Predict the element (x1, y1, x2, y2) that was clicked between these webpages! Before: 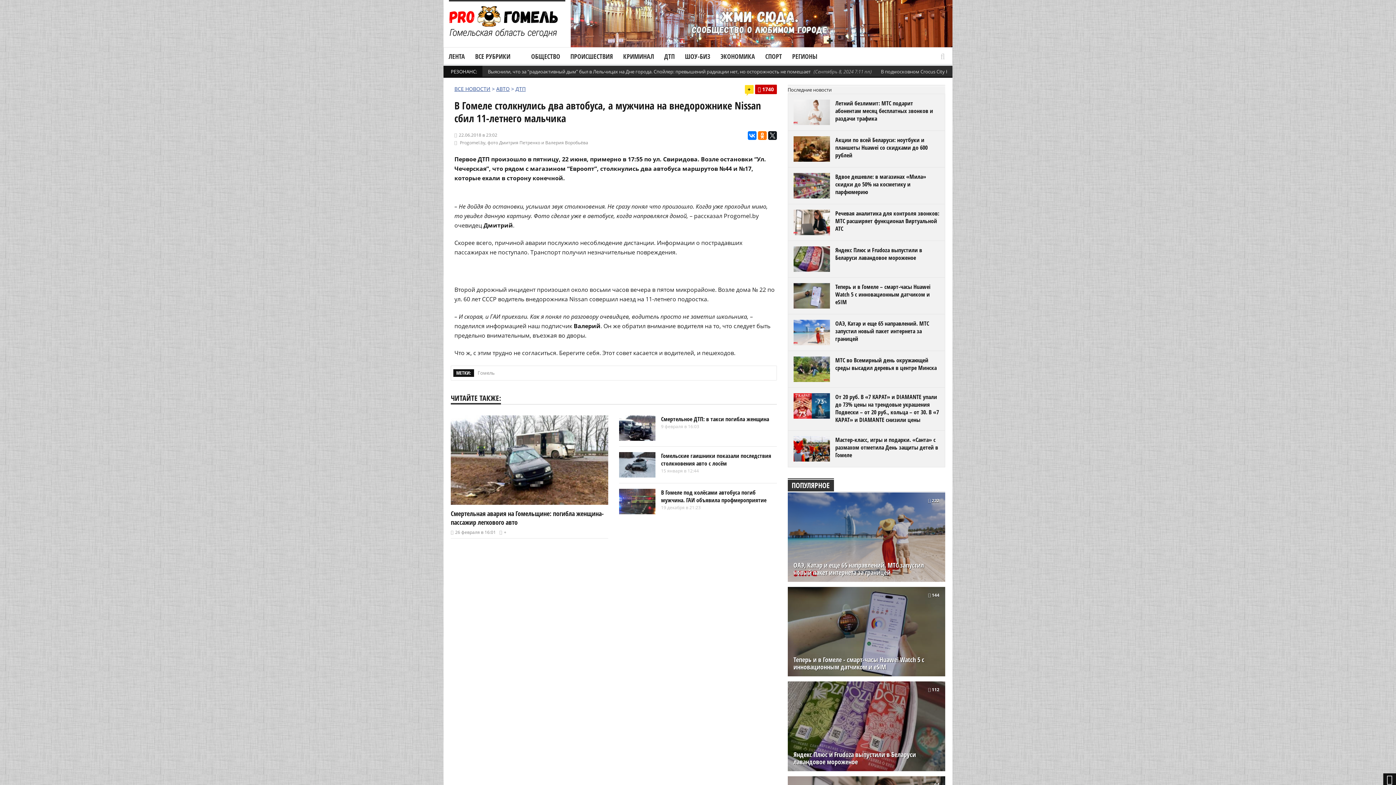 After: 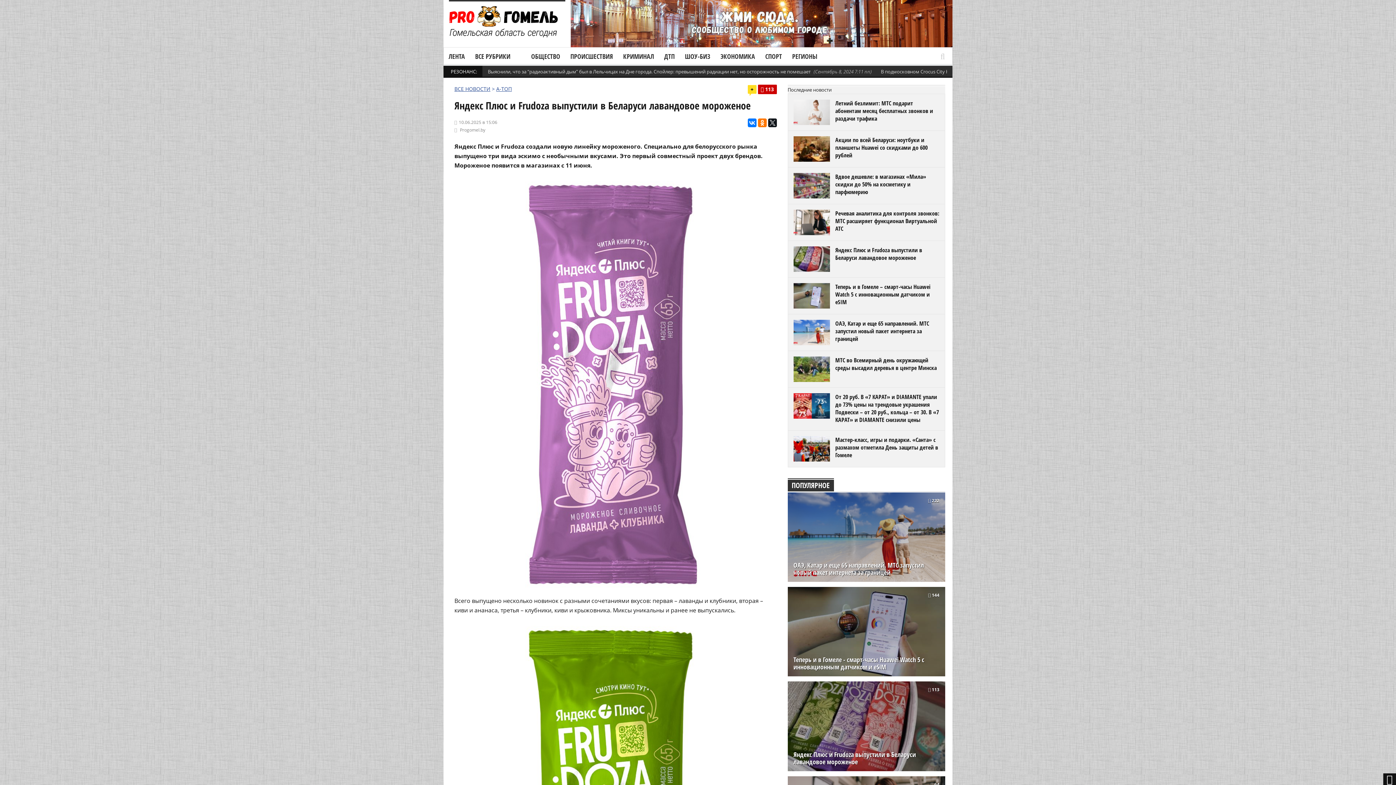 Action: bbox: (835, 246, 922, 261) label: Яндекс Плюс и Frudoza выпустили в Беларуси лавандовое мороженое